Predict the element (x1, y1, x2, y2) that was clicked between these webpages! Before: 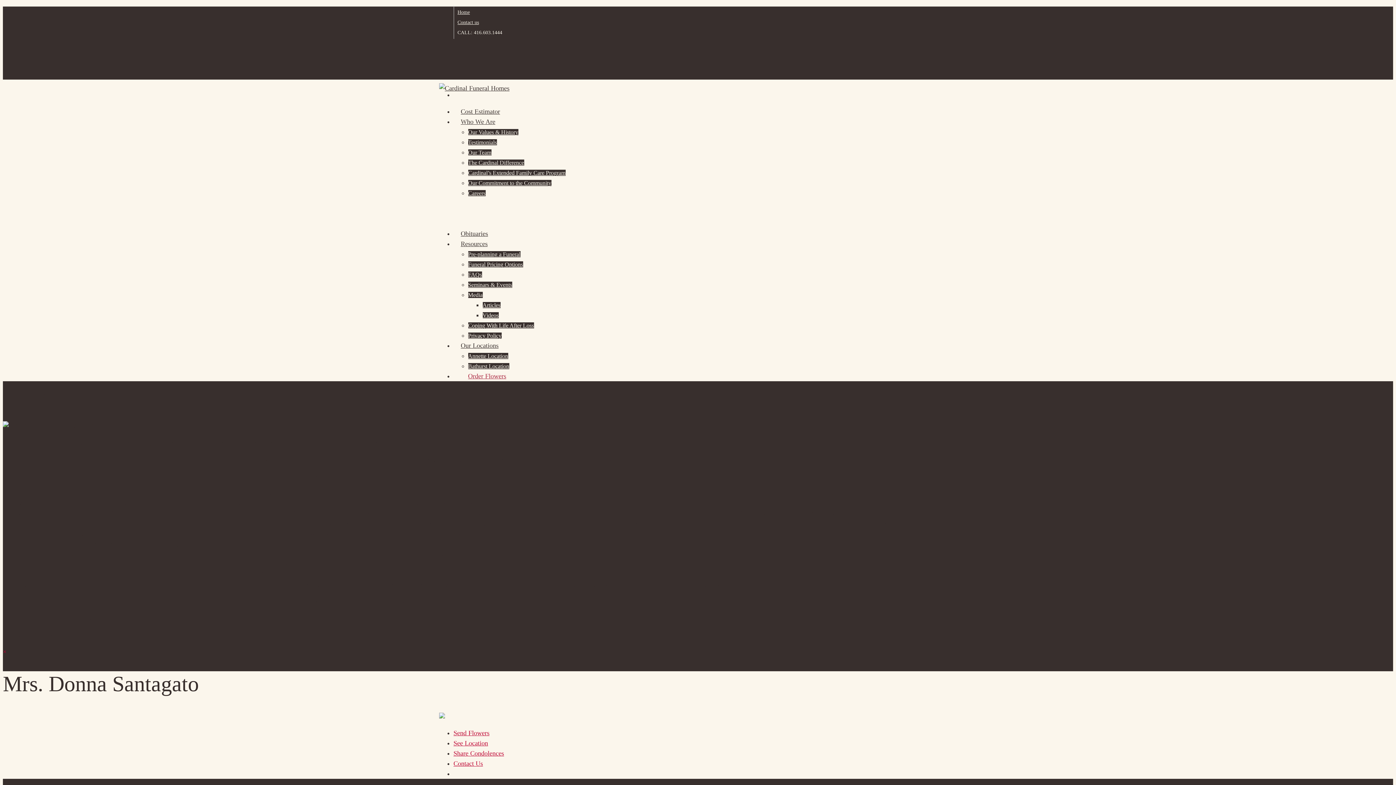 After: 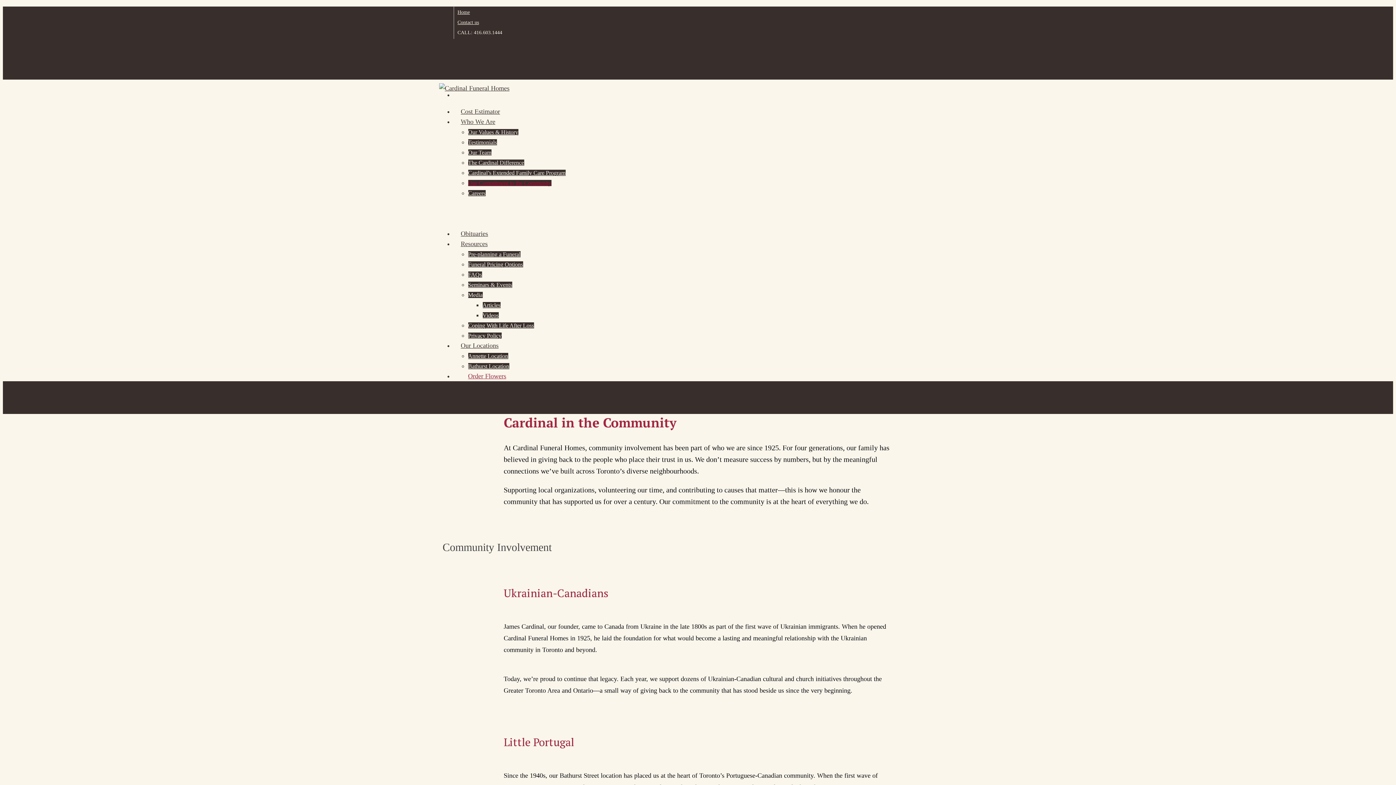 Action: label: Our Commitment to the Community bbox: (468, 180, 551, 186)